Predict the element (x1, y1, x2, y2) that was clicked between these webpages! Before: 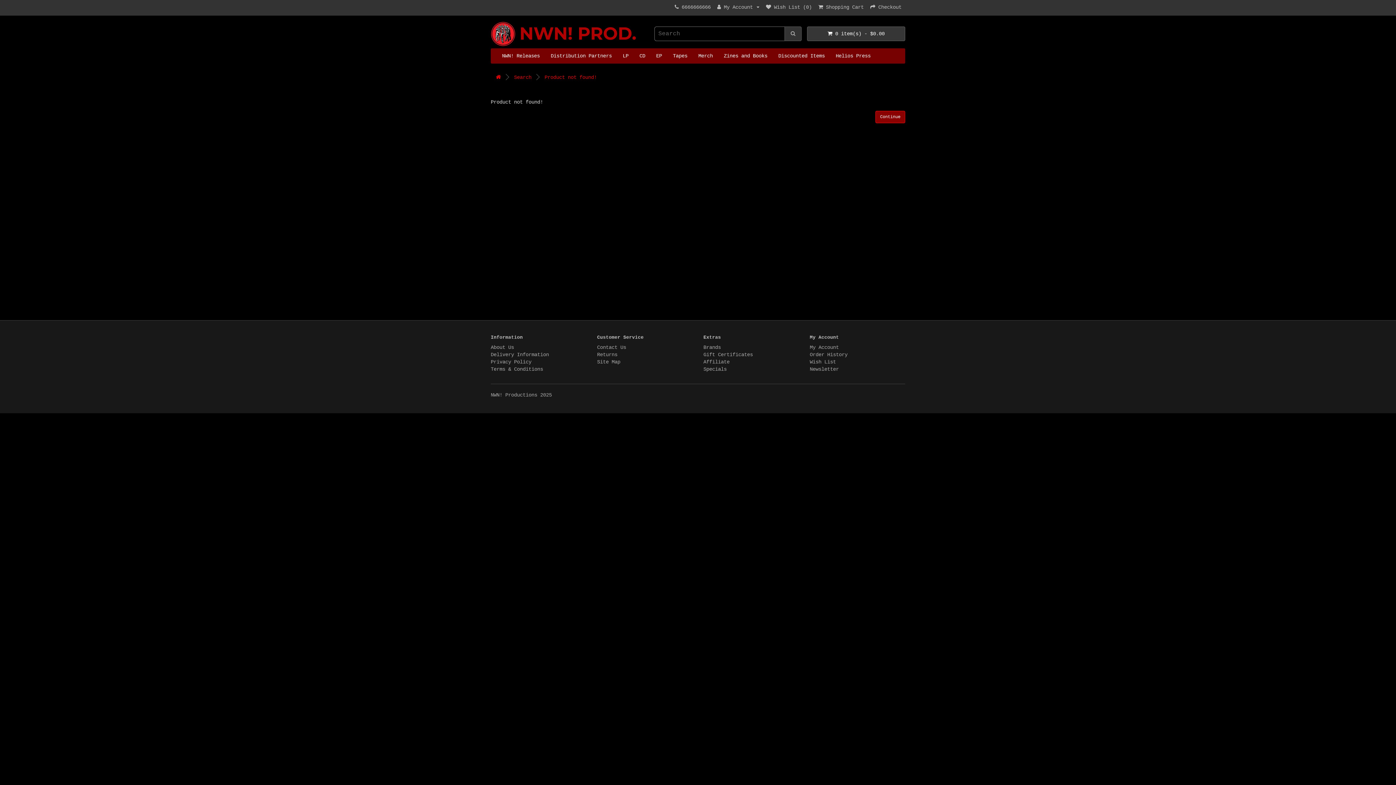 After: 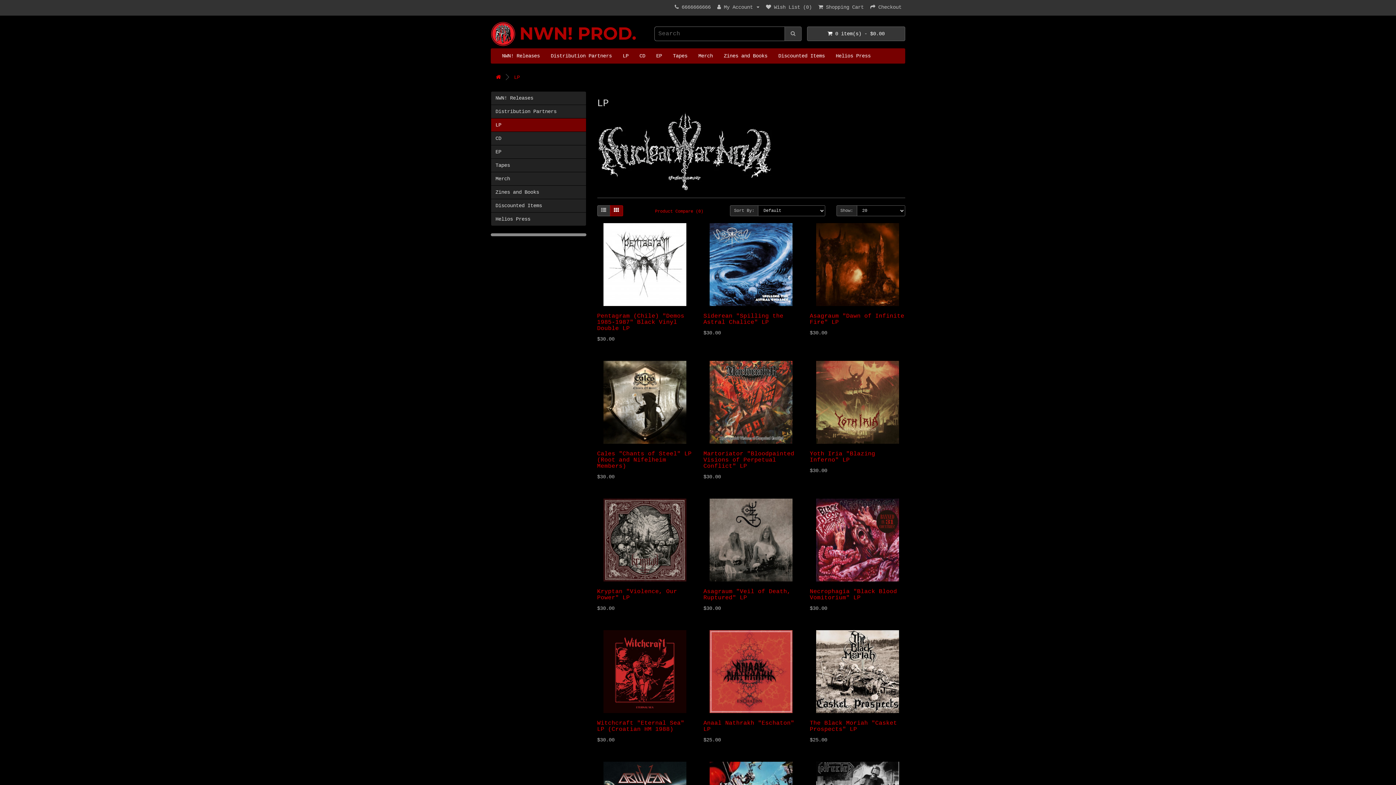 Action: label: LP bbox: (617, 48, 634, 63)